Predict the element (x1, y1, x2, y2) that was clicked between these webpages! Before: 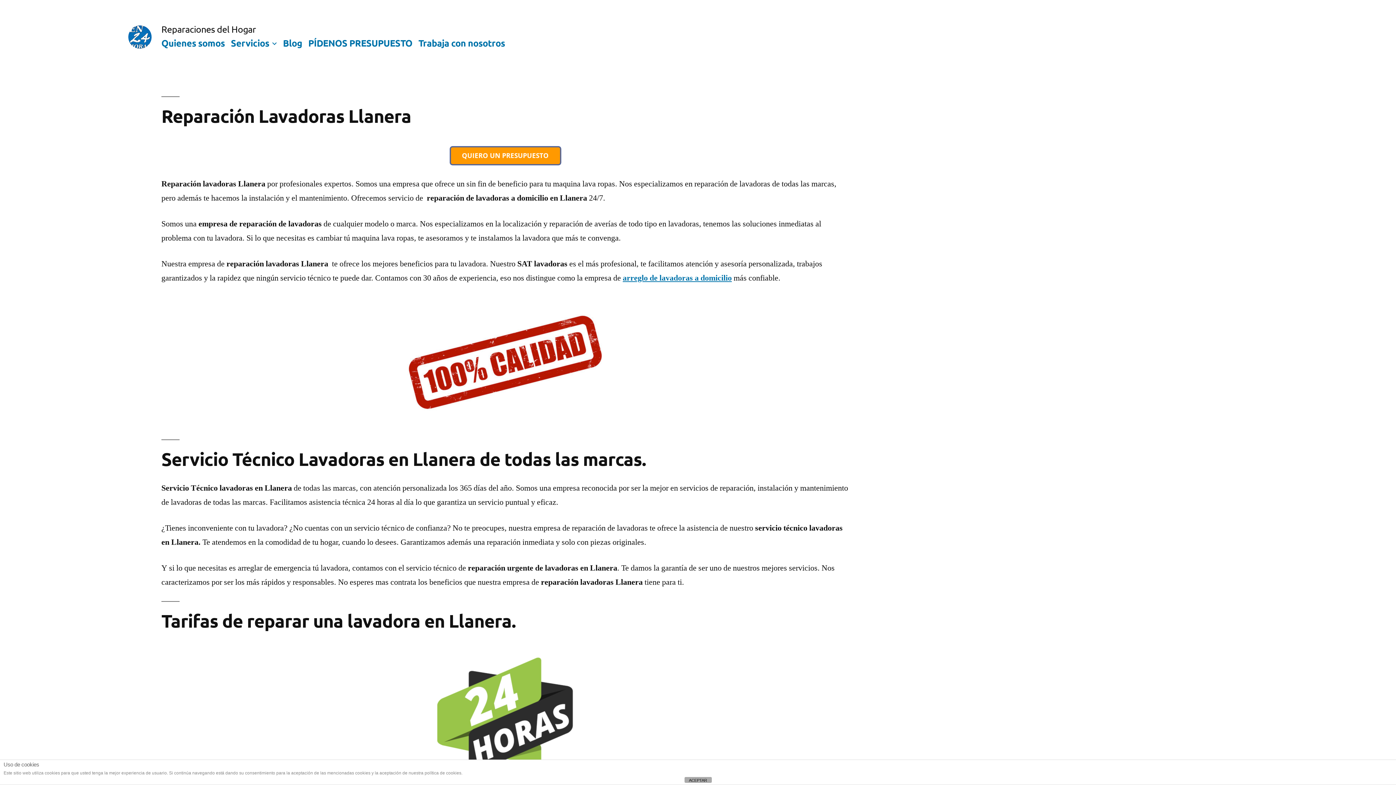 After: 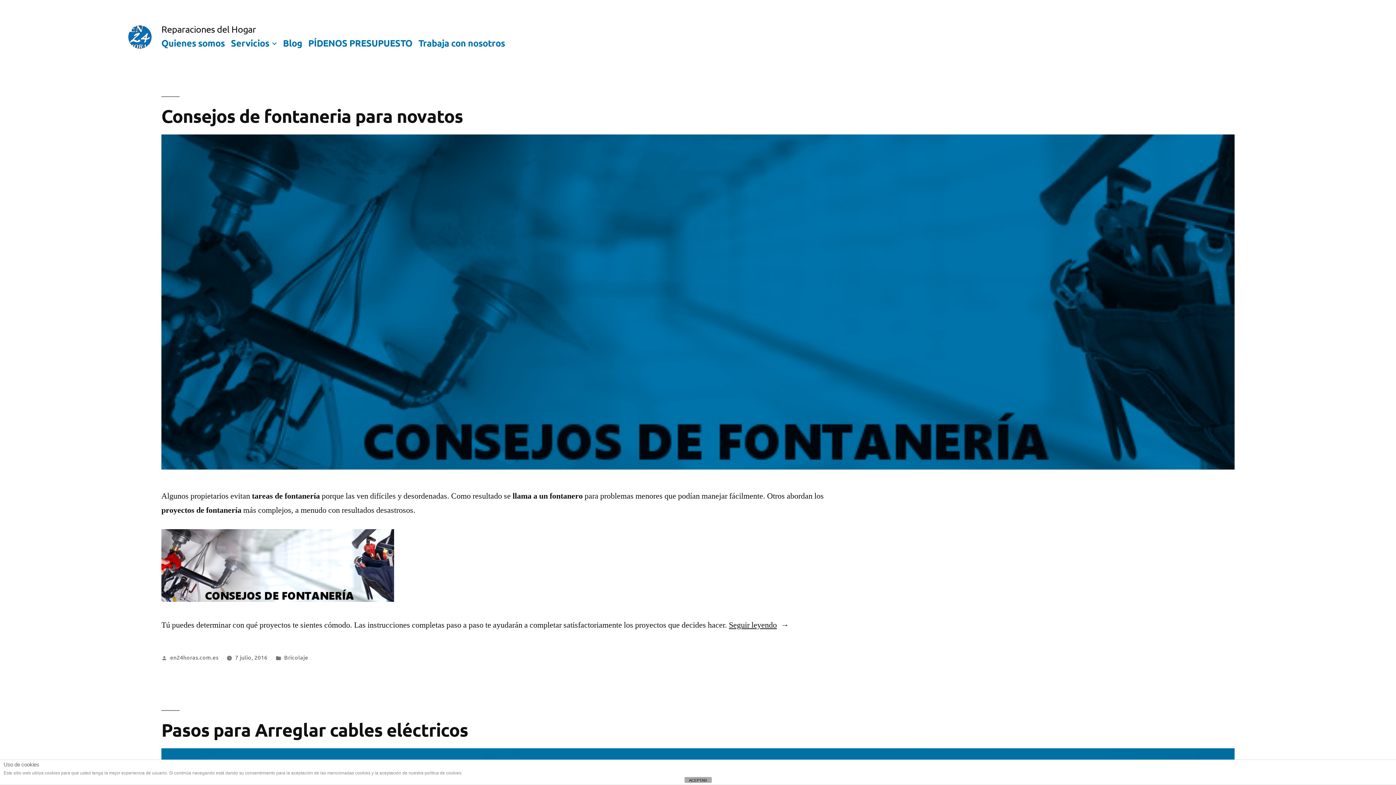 Action: label: Blog bbox: (283, 36, 302, 48)